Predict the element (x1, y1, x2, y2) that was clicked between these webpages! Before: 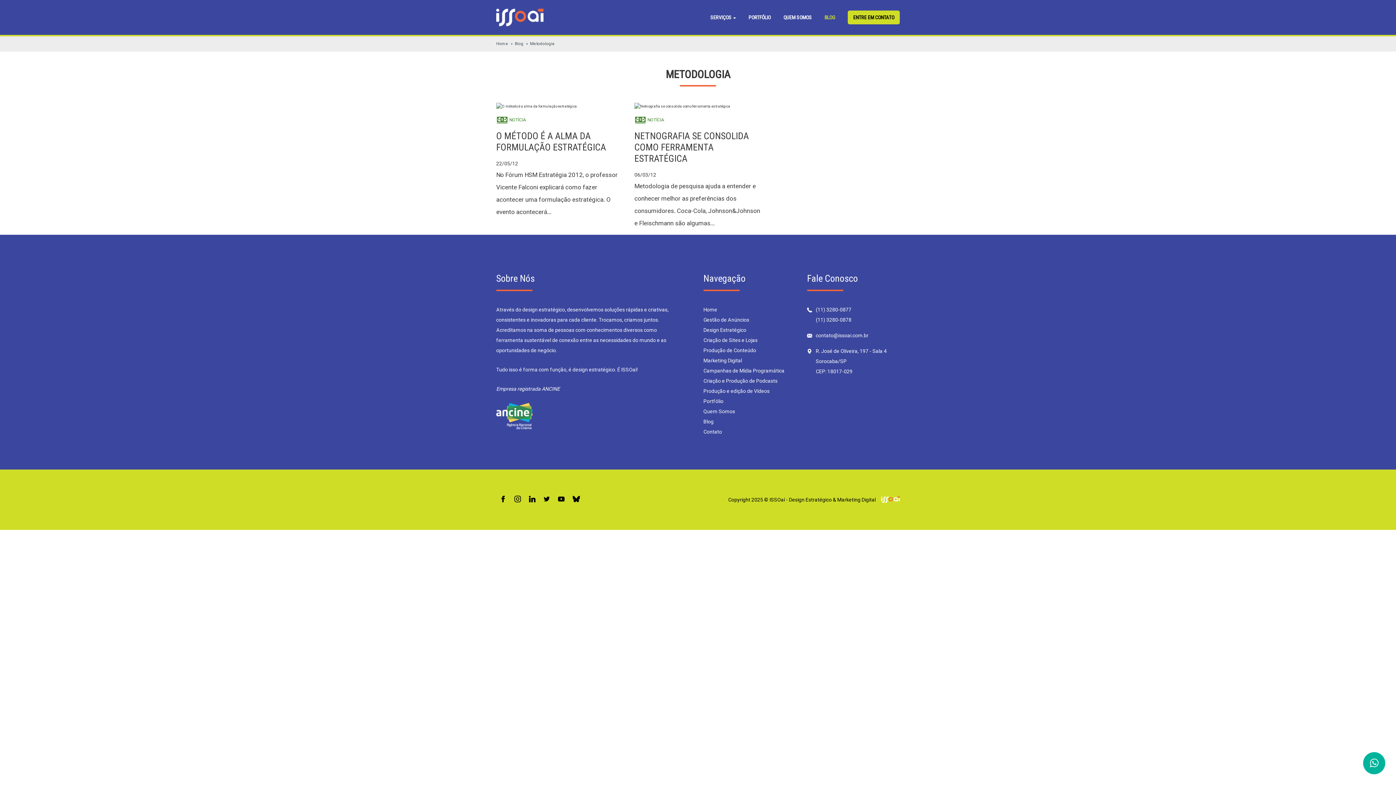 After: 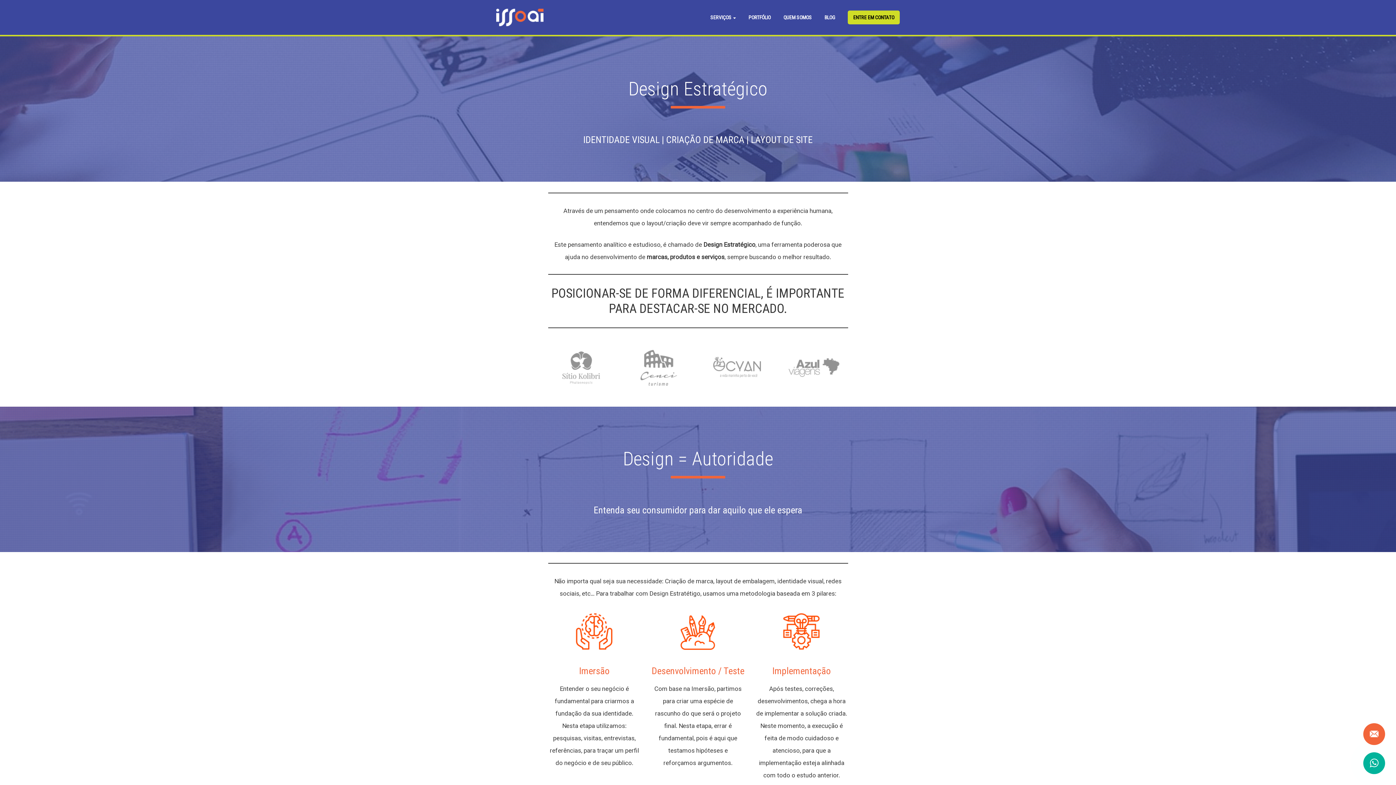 Action: label: Design Estratégico bbox: (703, 325, 796, 335)